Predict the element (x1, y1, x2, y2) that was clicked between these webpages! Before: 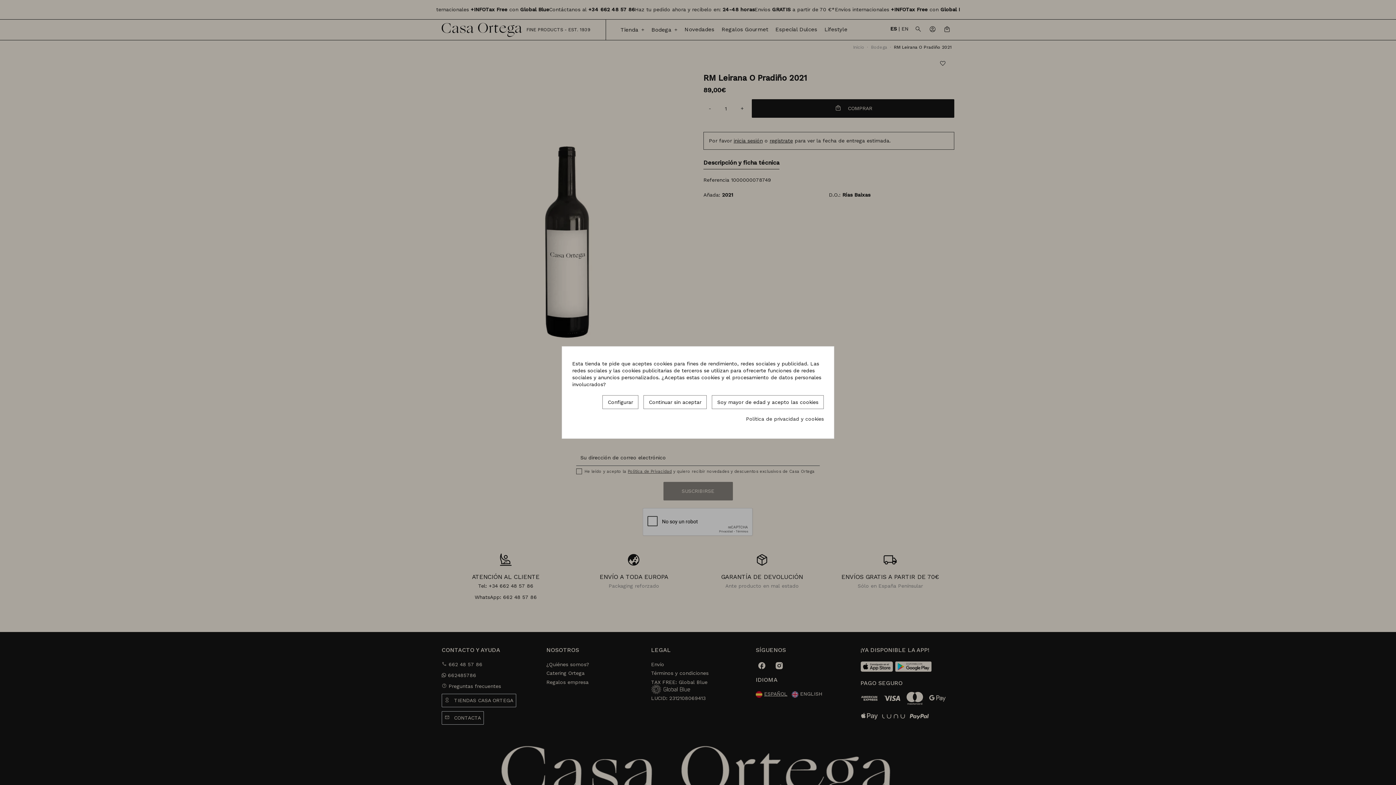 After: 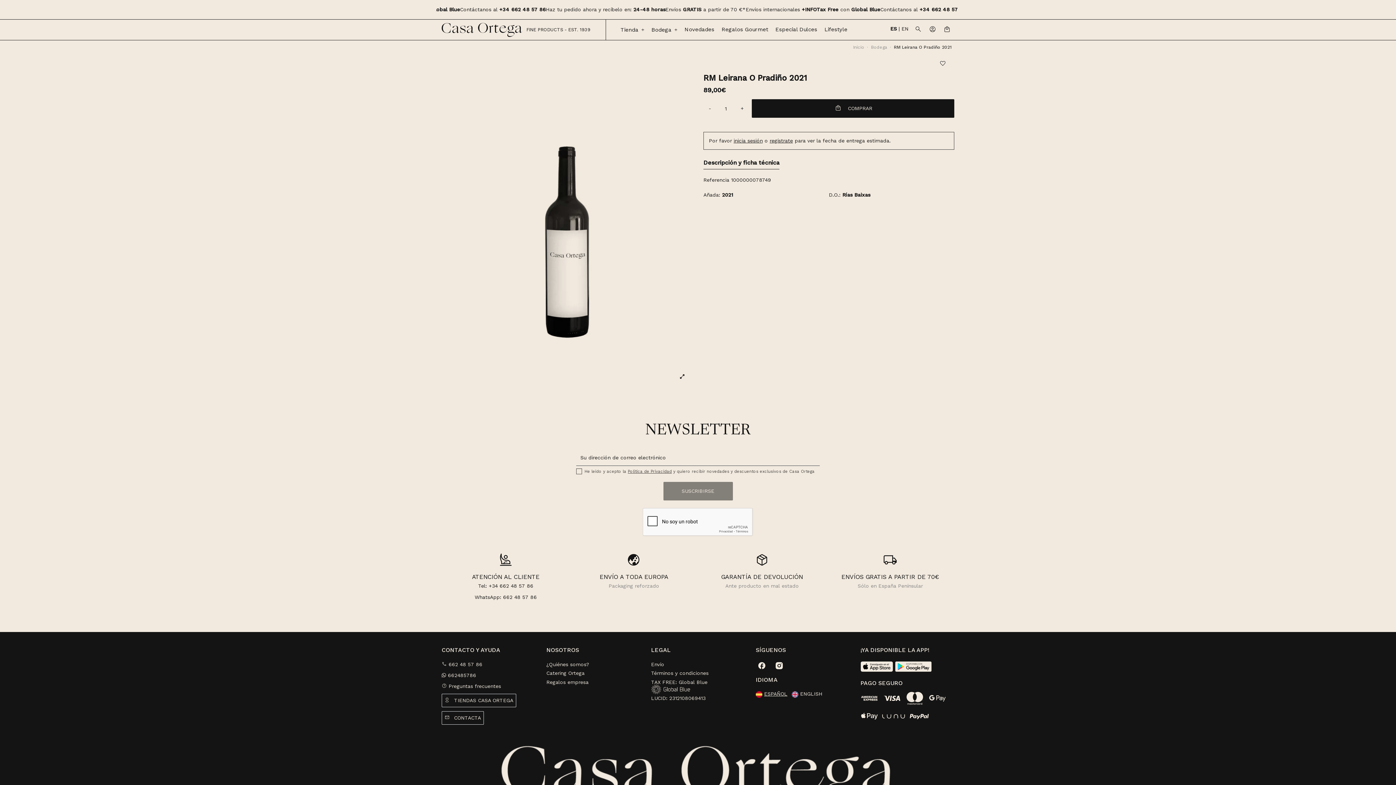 Action: bbox: (643, 395, 706, 409) label: Continuar sin aceptar